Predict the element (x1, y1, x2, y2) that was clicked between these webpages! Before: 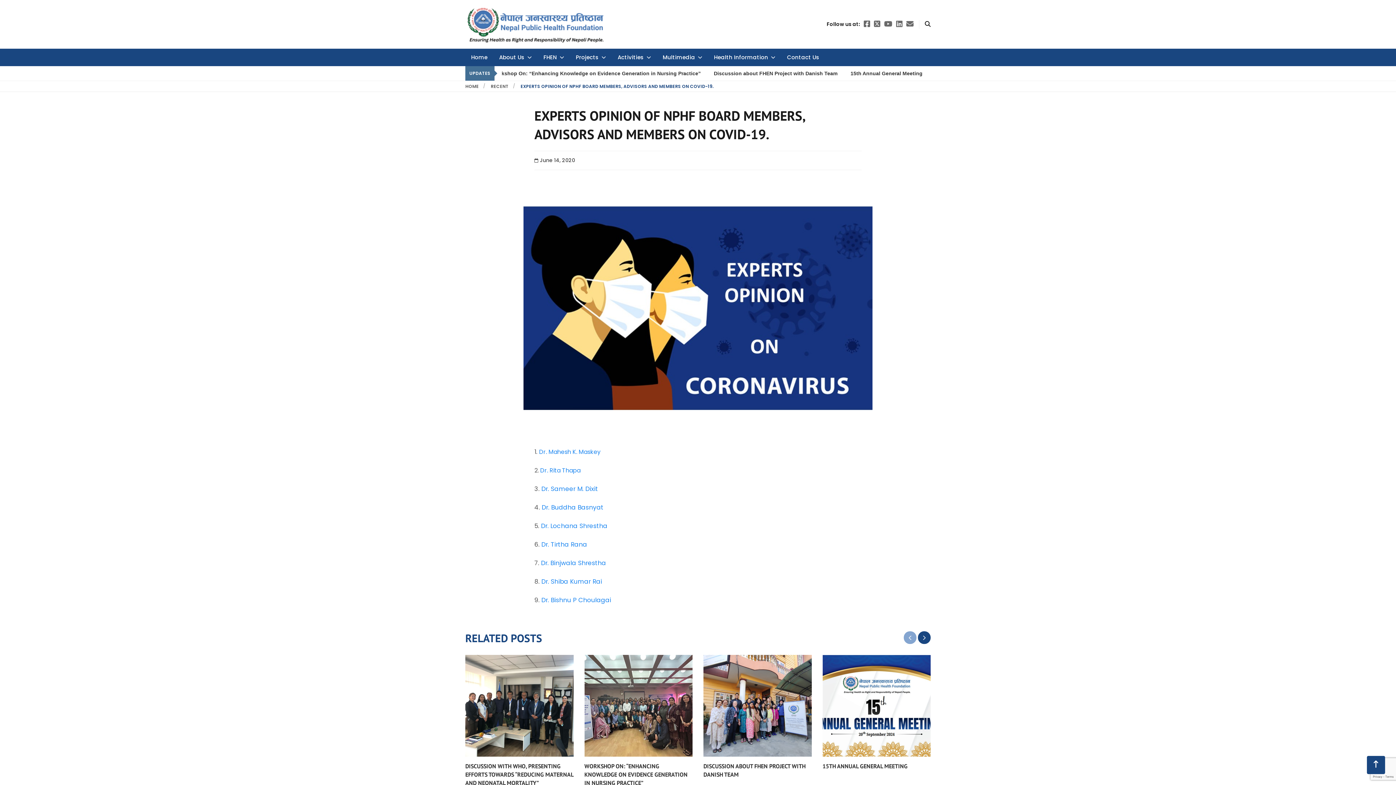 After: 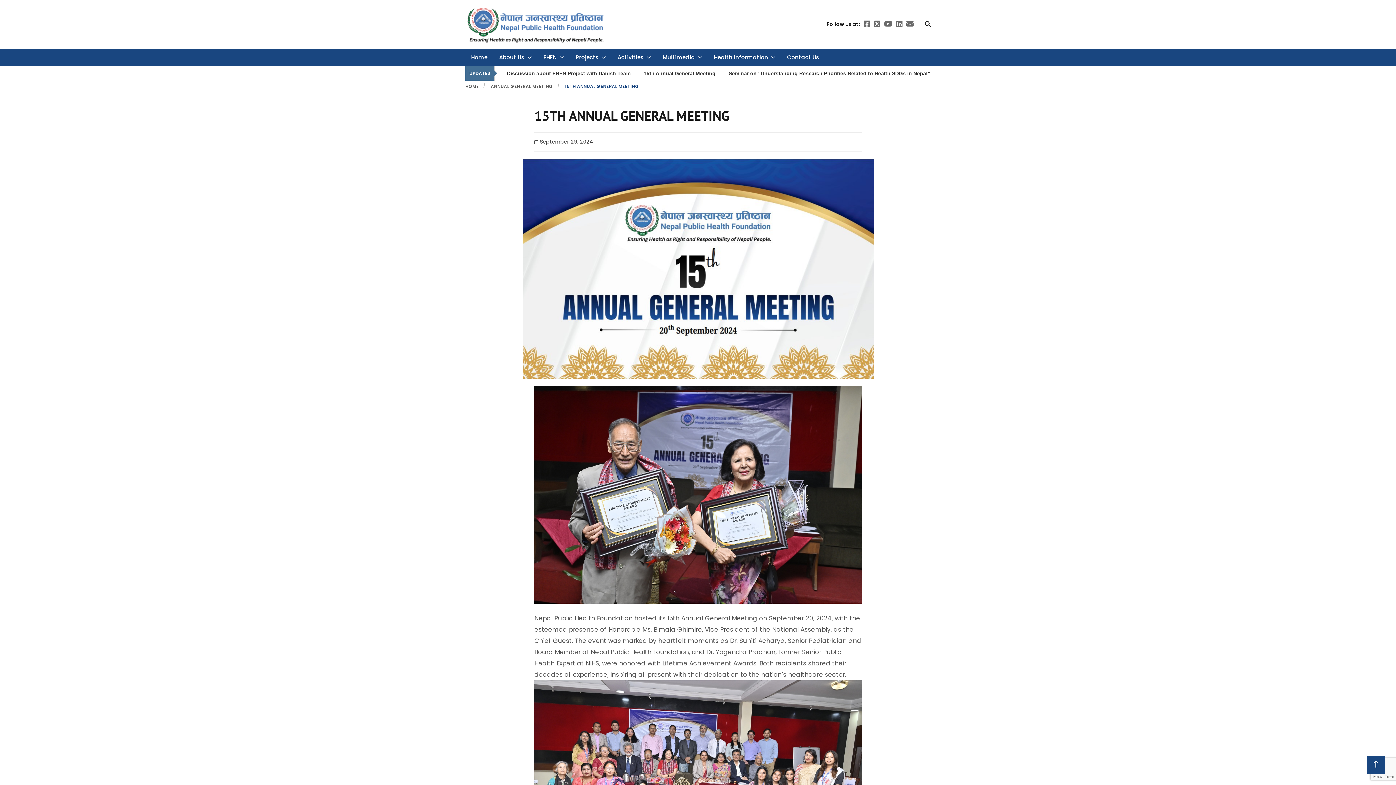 Action: label: 15TH ANNUAL GENERAL MEETING bbox: (822, 762, 907, 770)